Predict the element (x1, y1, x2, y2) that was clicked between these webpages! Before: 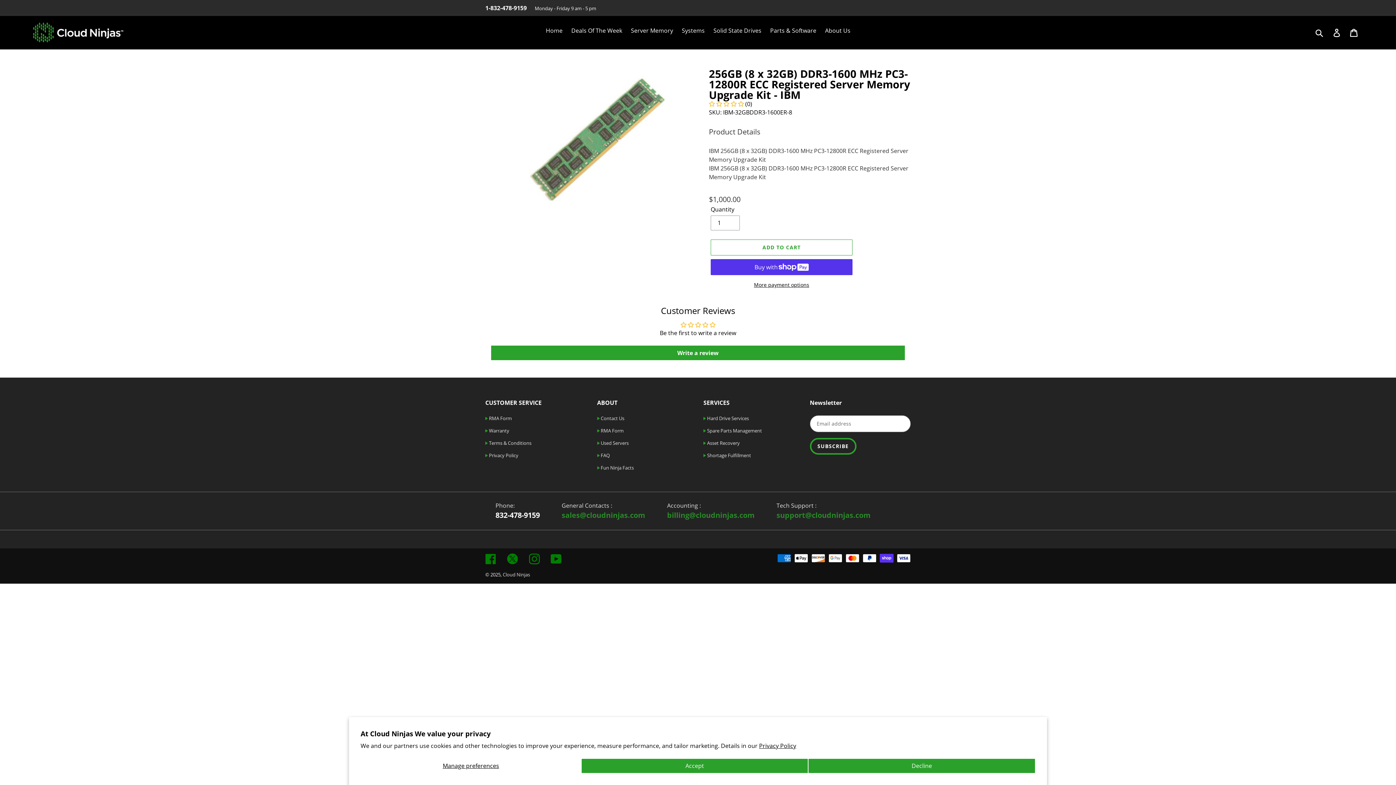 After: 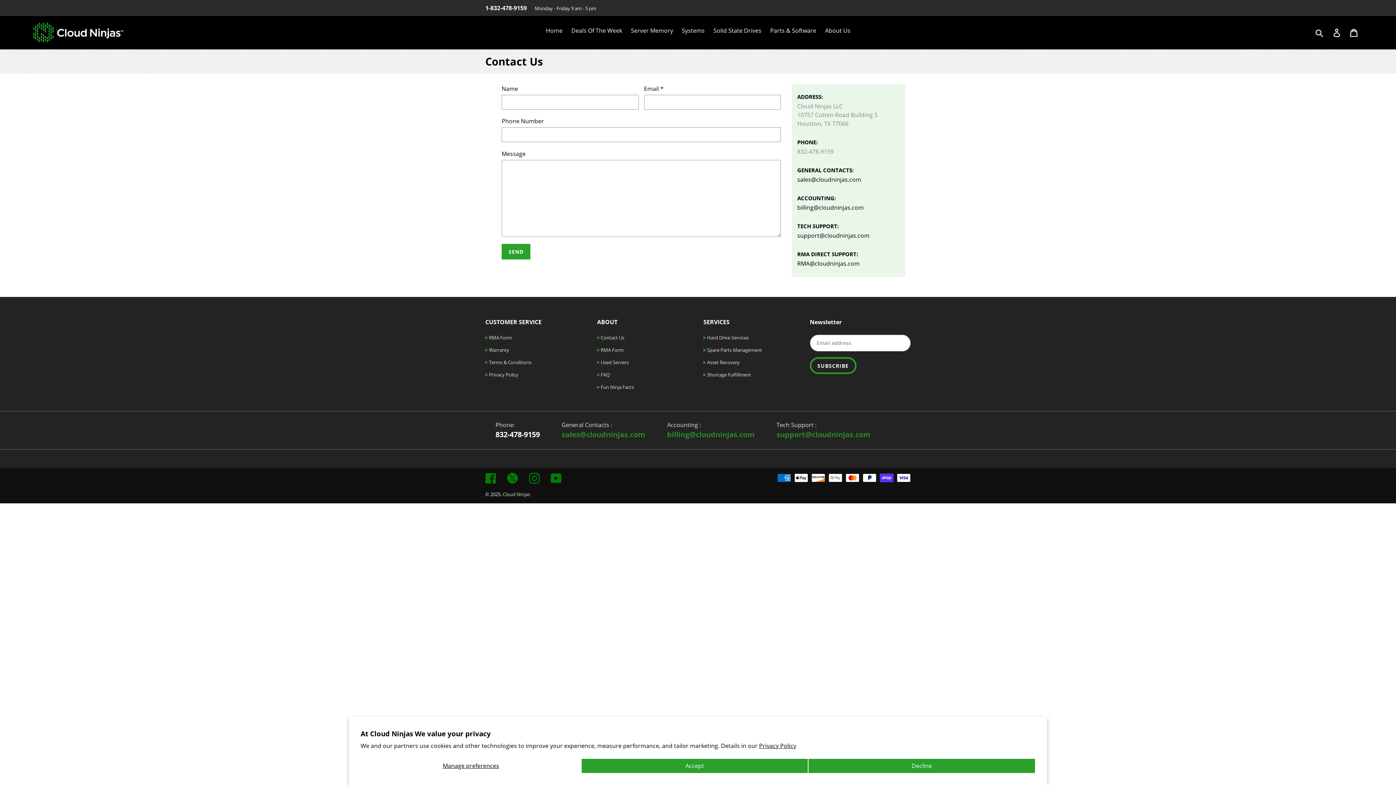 Action: bbox: (597, 415, 624, 421) label:  Contact Us